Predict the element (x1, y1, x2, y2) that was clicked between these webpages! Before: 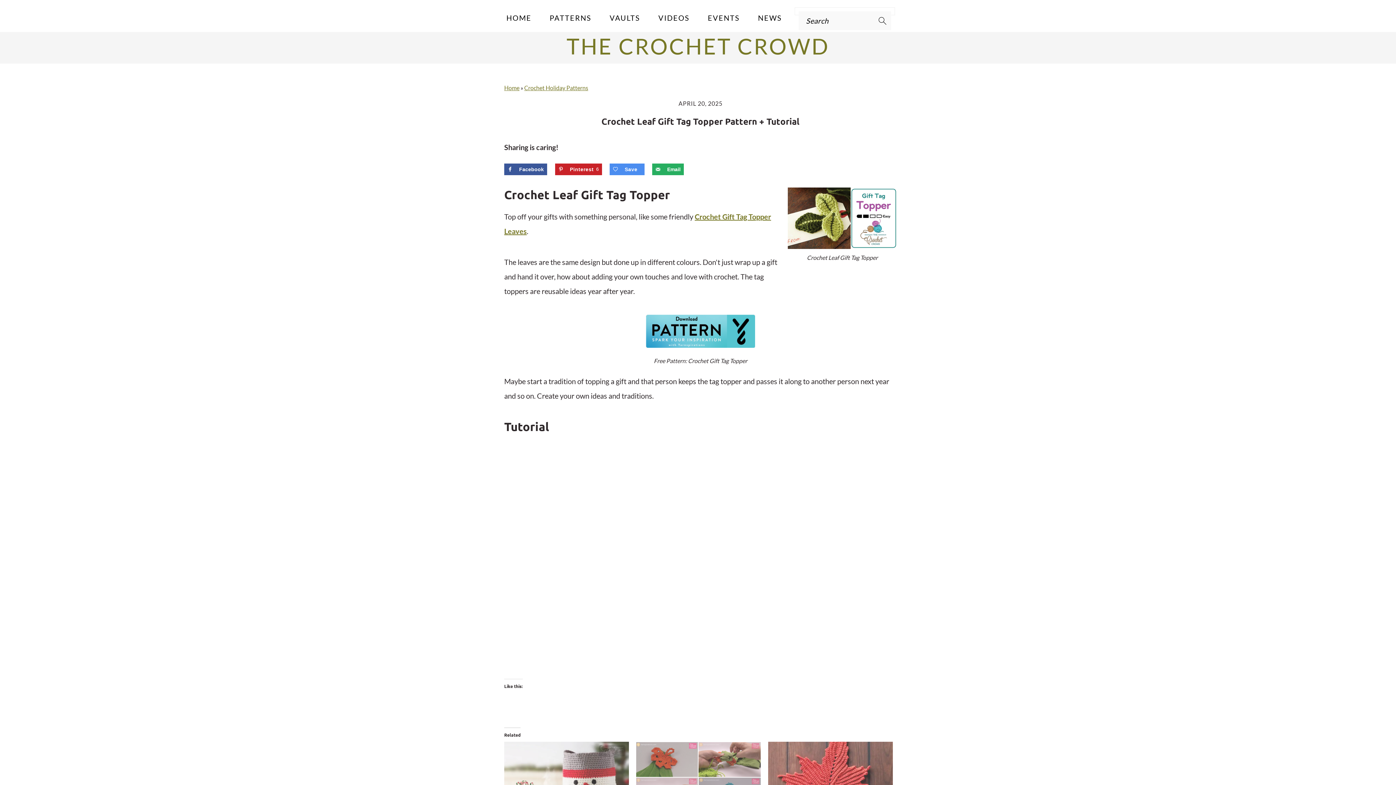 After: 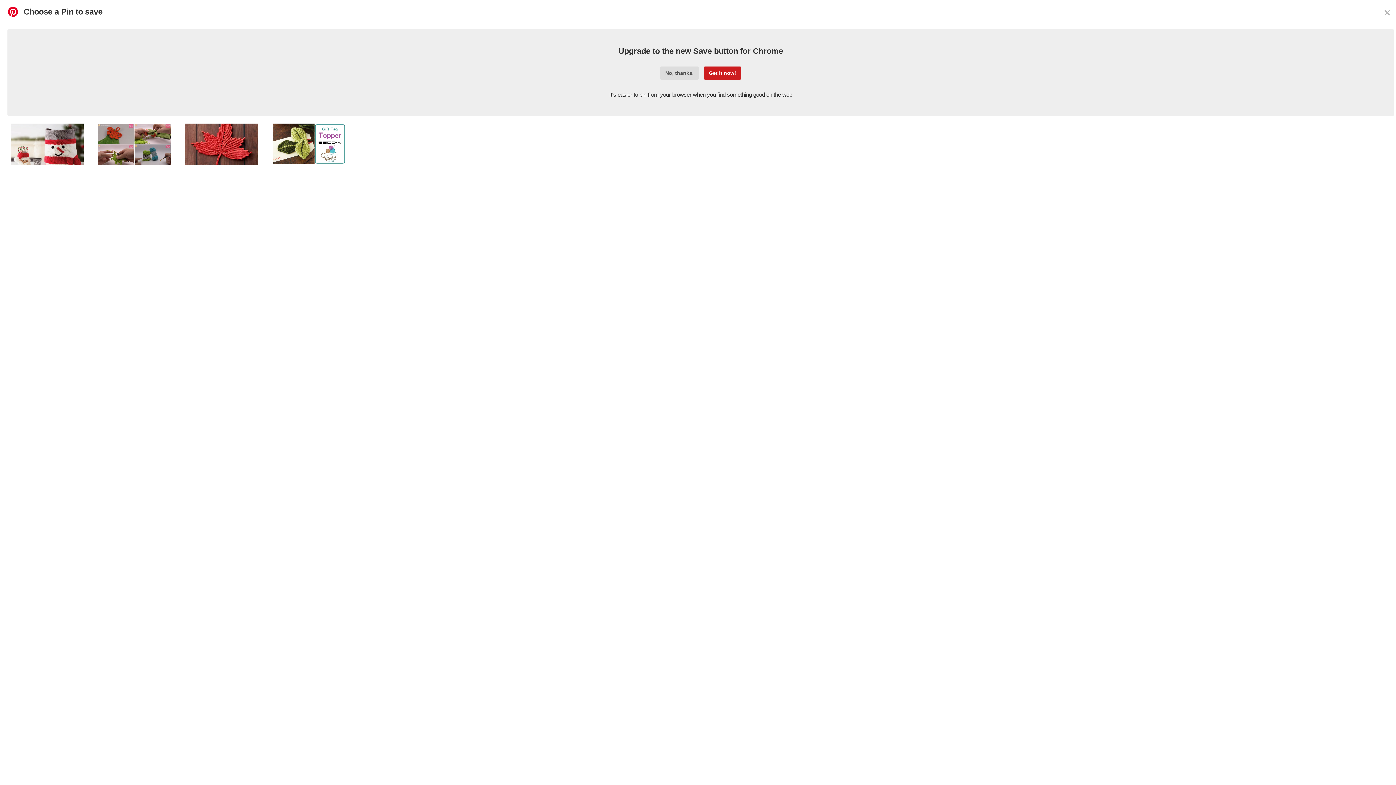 Action: label: Save to Pinterest bbox: (555, 163, 602, 175)